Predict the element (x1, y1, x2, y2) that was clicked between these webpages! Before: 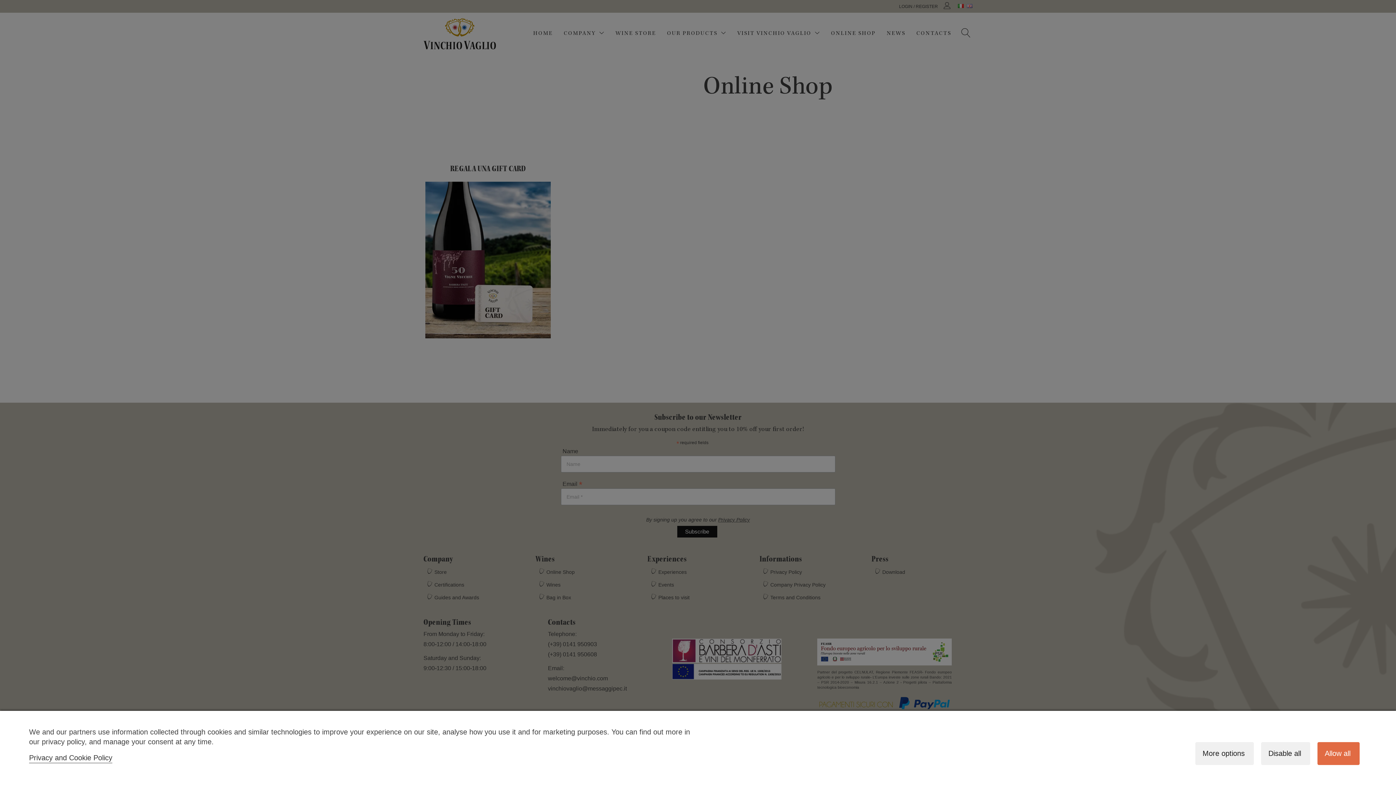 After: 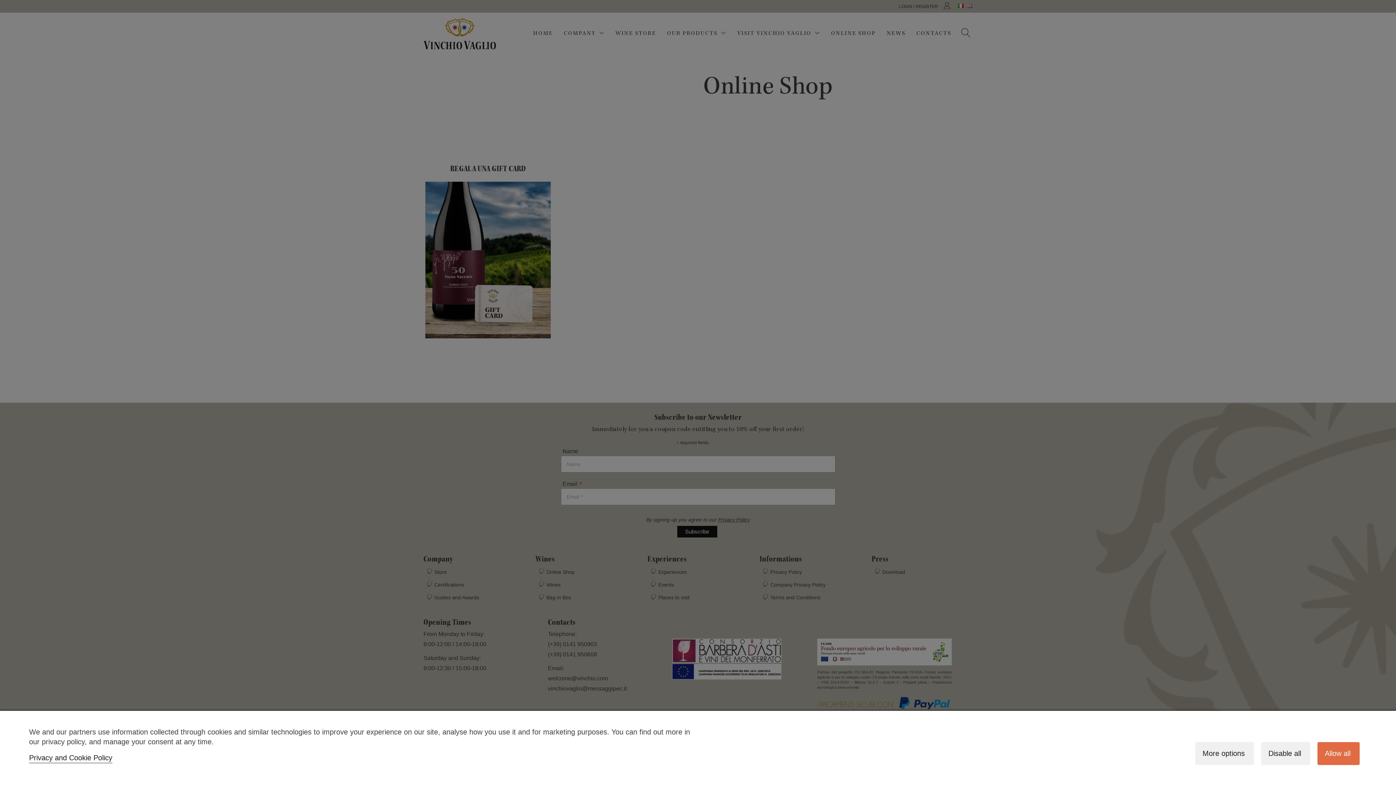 Action: label: Privacy and Cookie Policy bbox: (29, 754, 112, 762)